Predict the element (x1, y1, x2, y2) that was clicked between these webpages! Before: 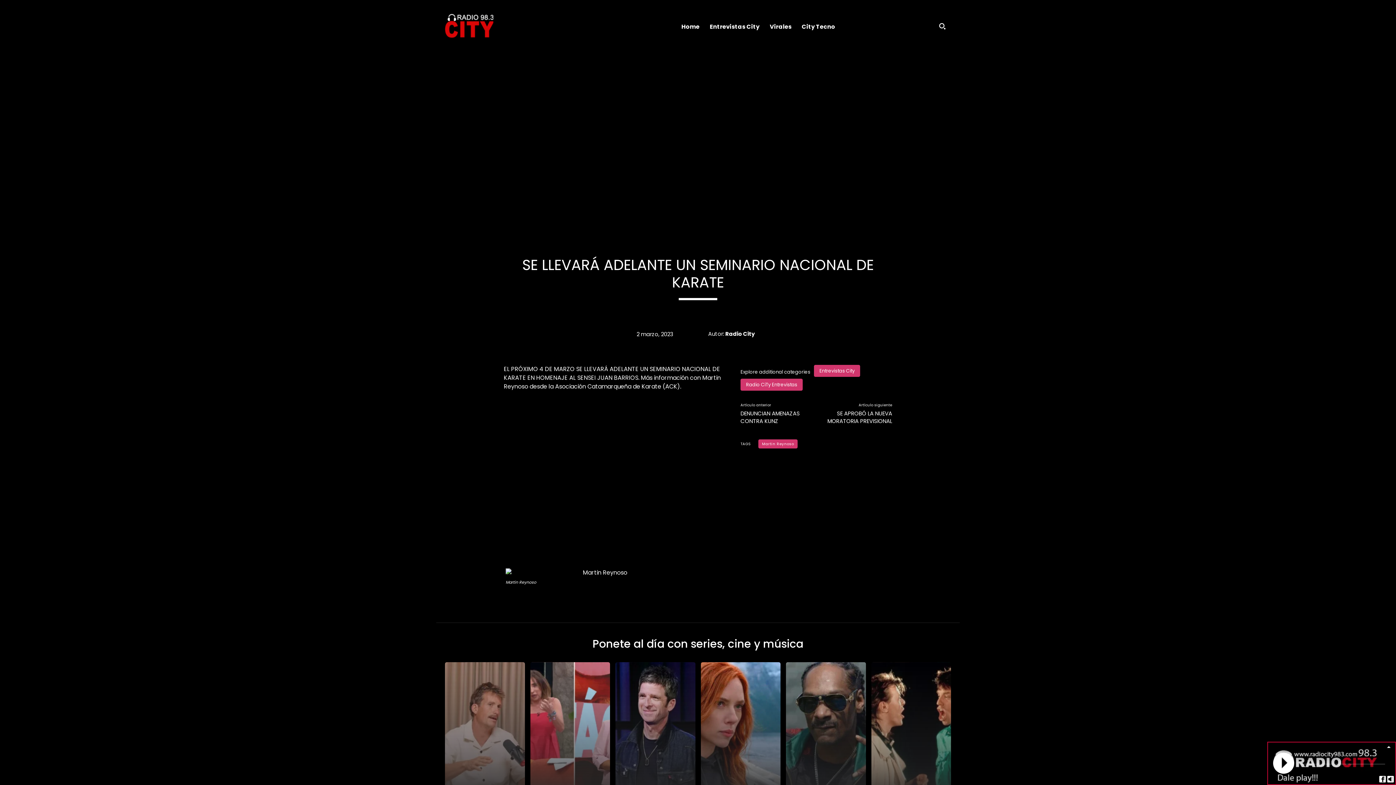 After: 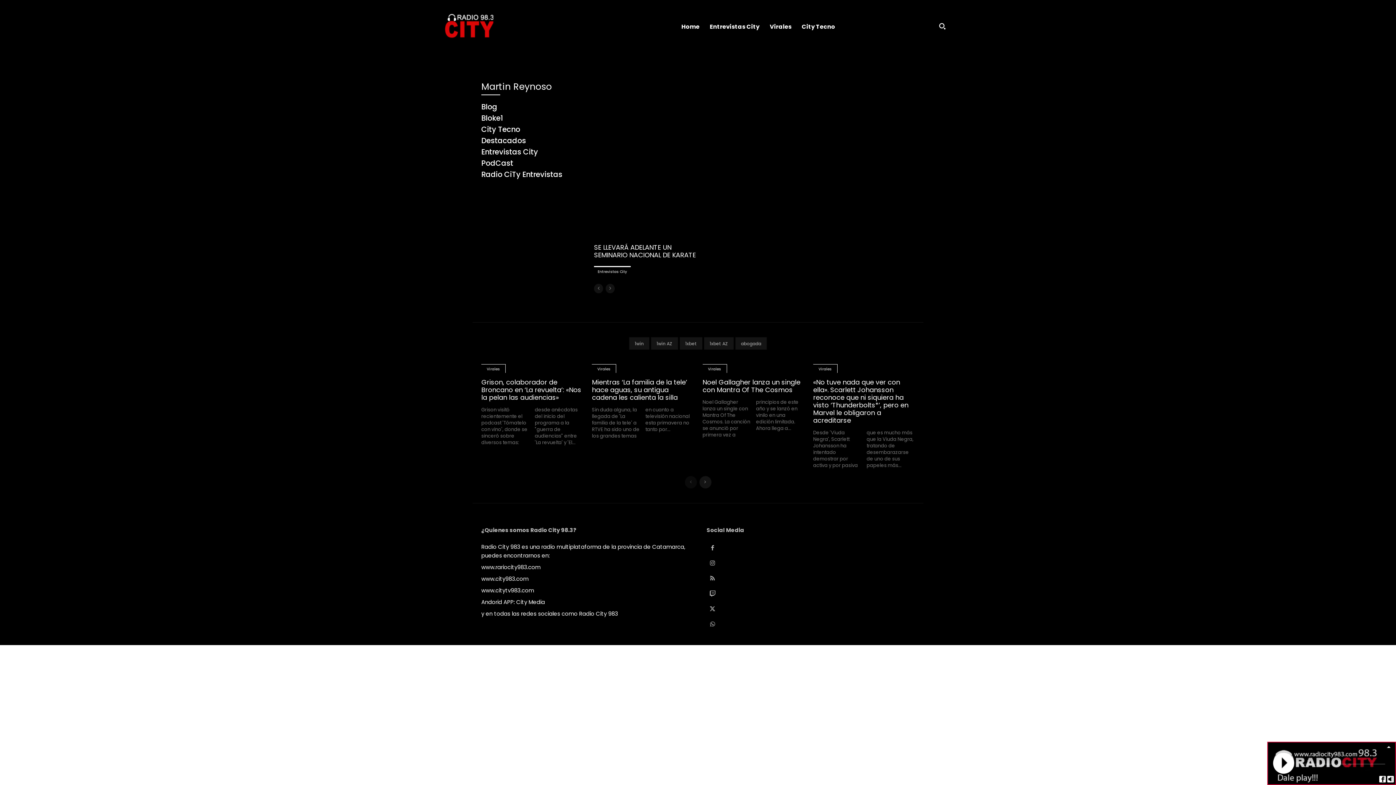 Action: label: Martin Reynoso bbox: (758, 439, 797, 448)